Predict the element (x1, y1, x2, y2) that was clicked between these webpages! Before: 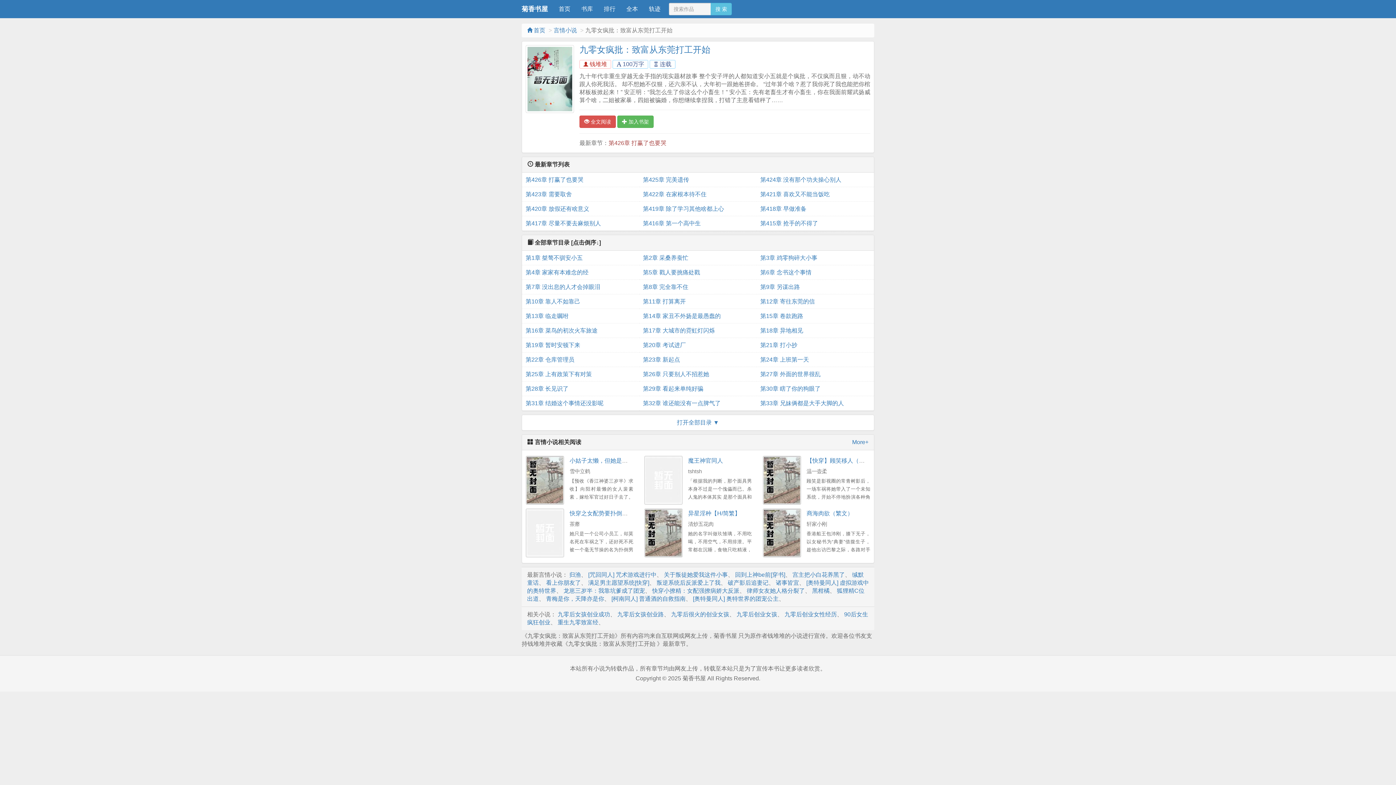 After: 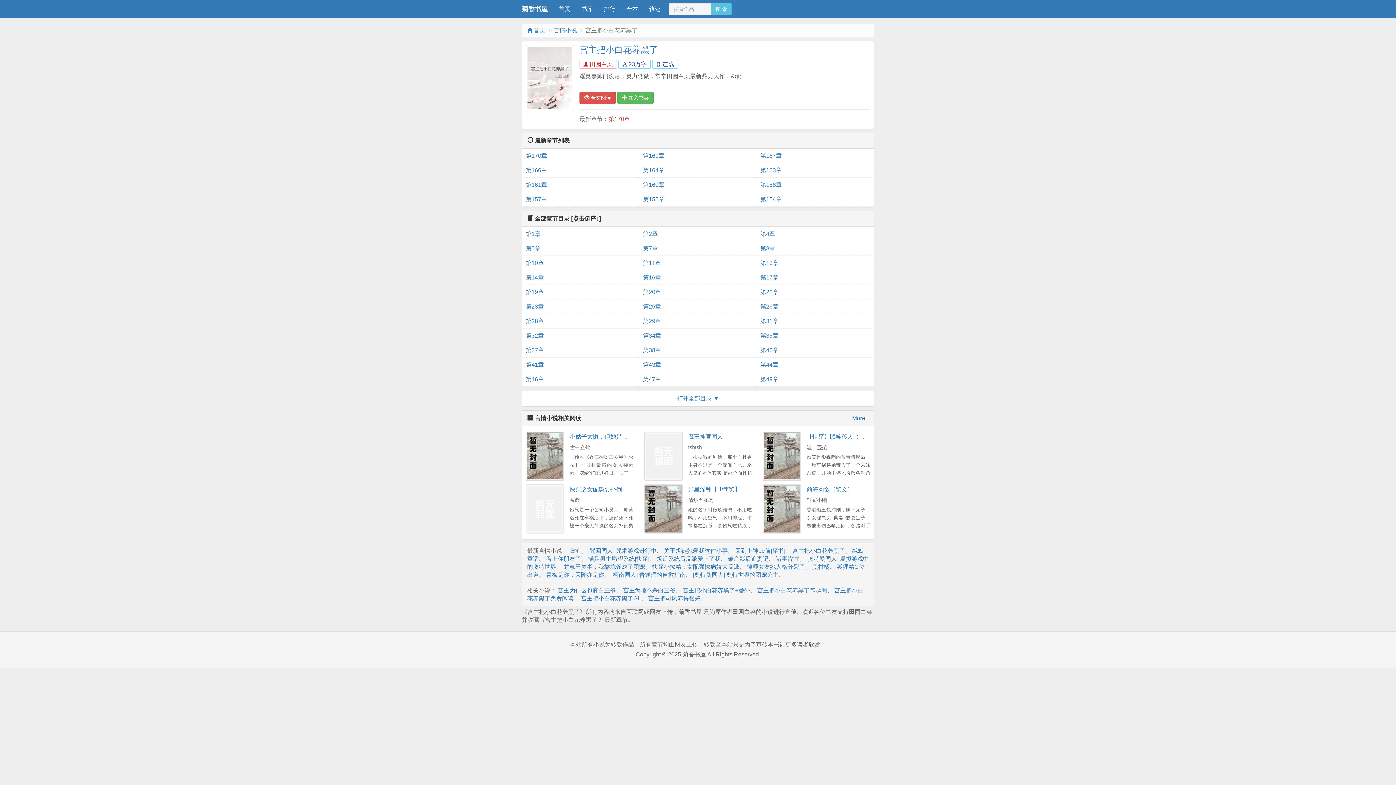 Action: label: 宫主把小白花养黑了 bbox: (792, 571, 845, 578)